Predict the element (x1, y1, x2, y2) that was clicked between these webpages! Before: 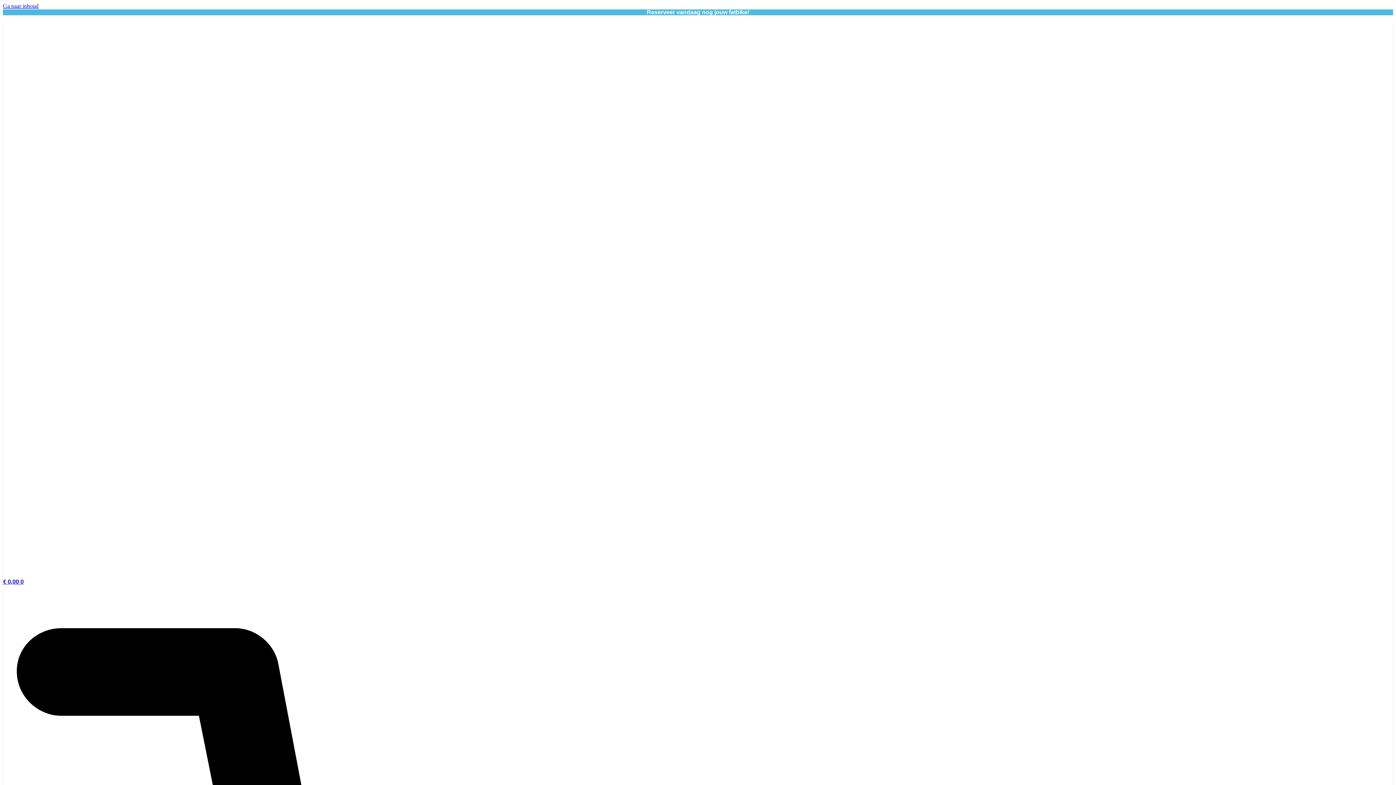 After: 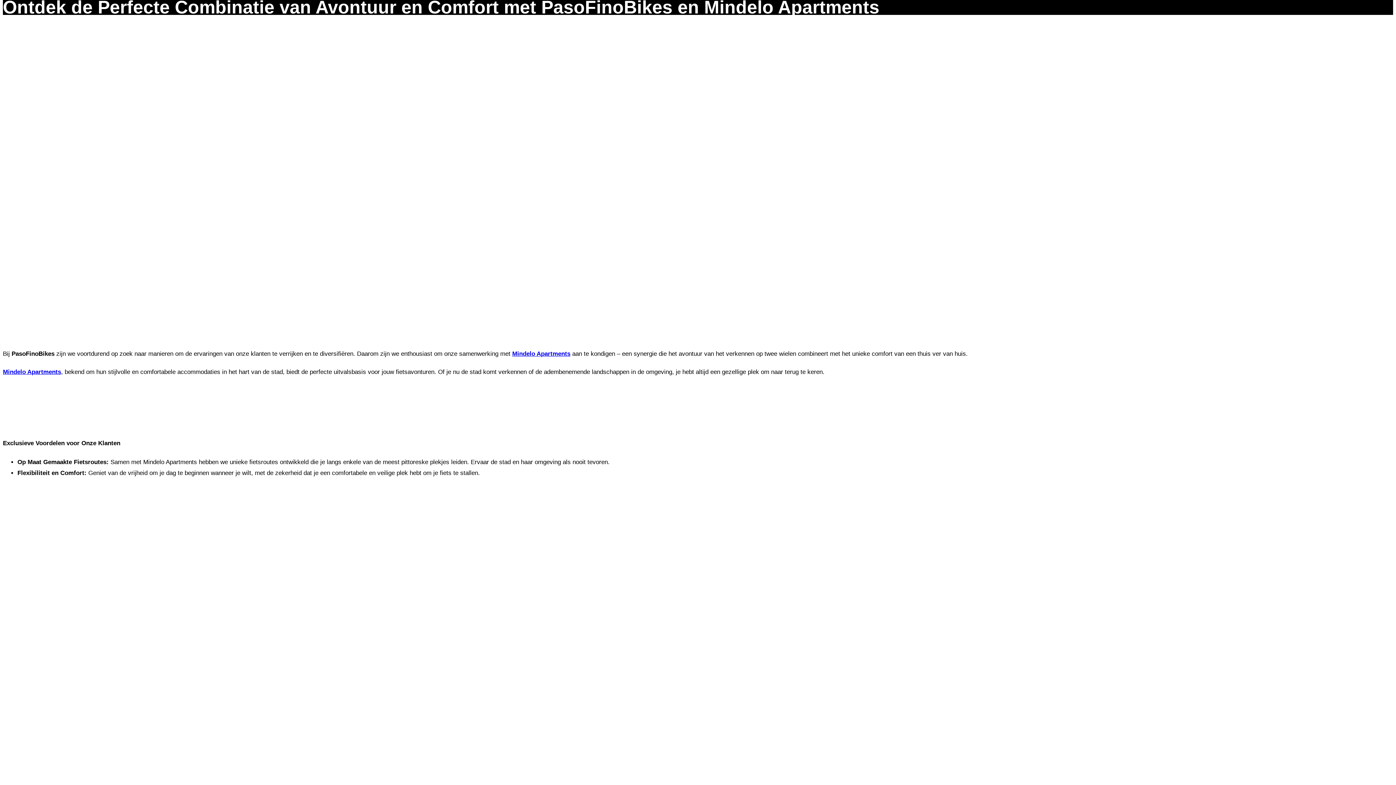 Action: bbox: (2, 2, 38, 9) label: Ga naar inhoud